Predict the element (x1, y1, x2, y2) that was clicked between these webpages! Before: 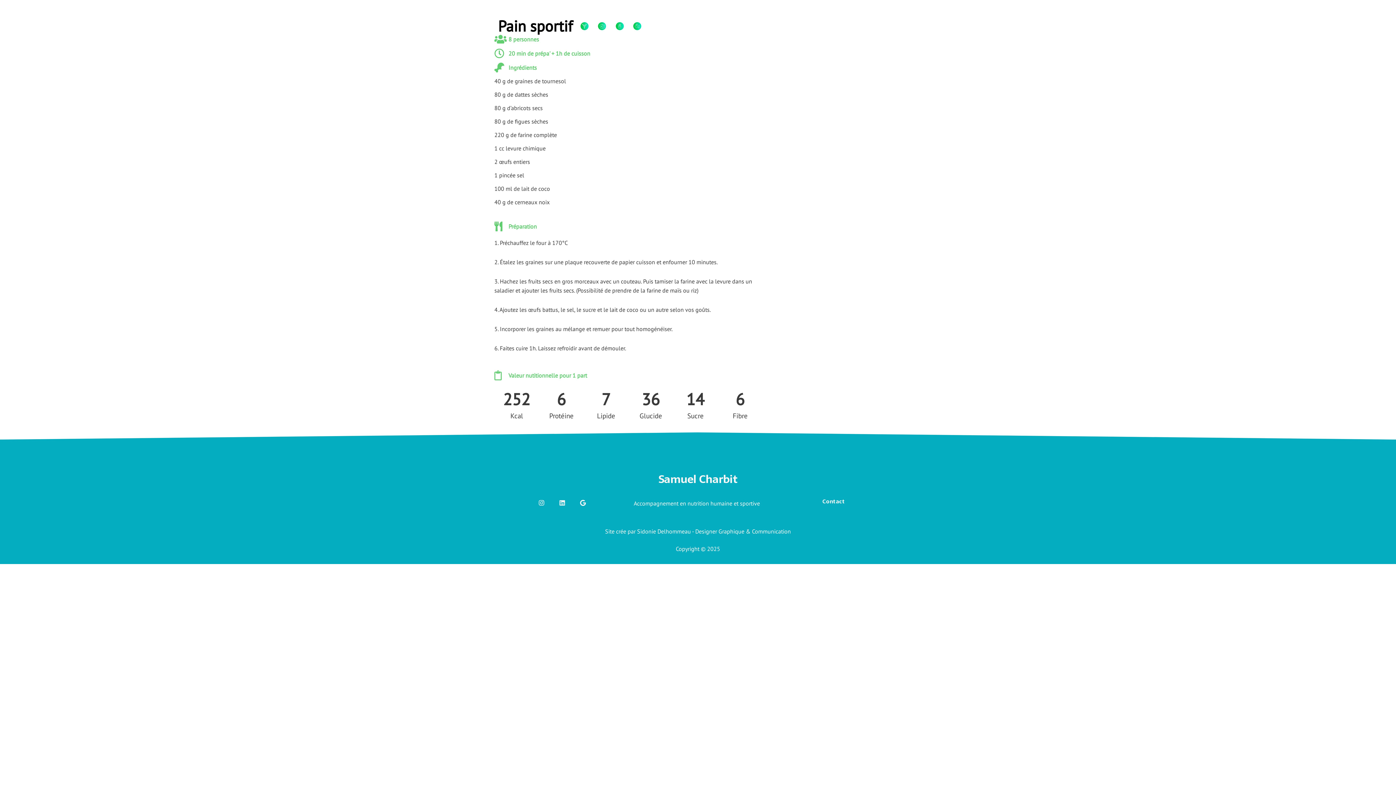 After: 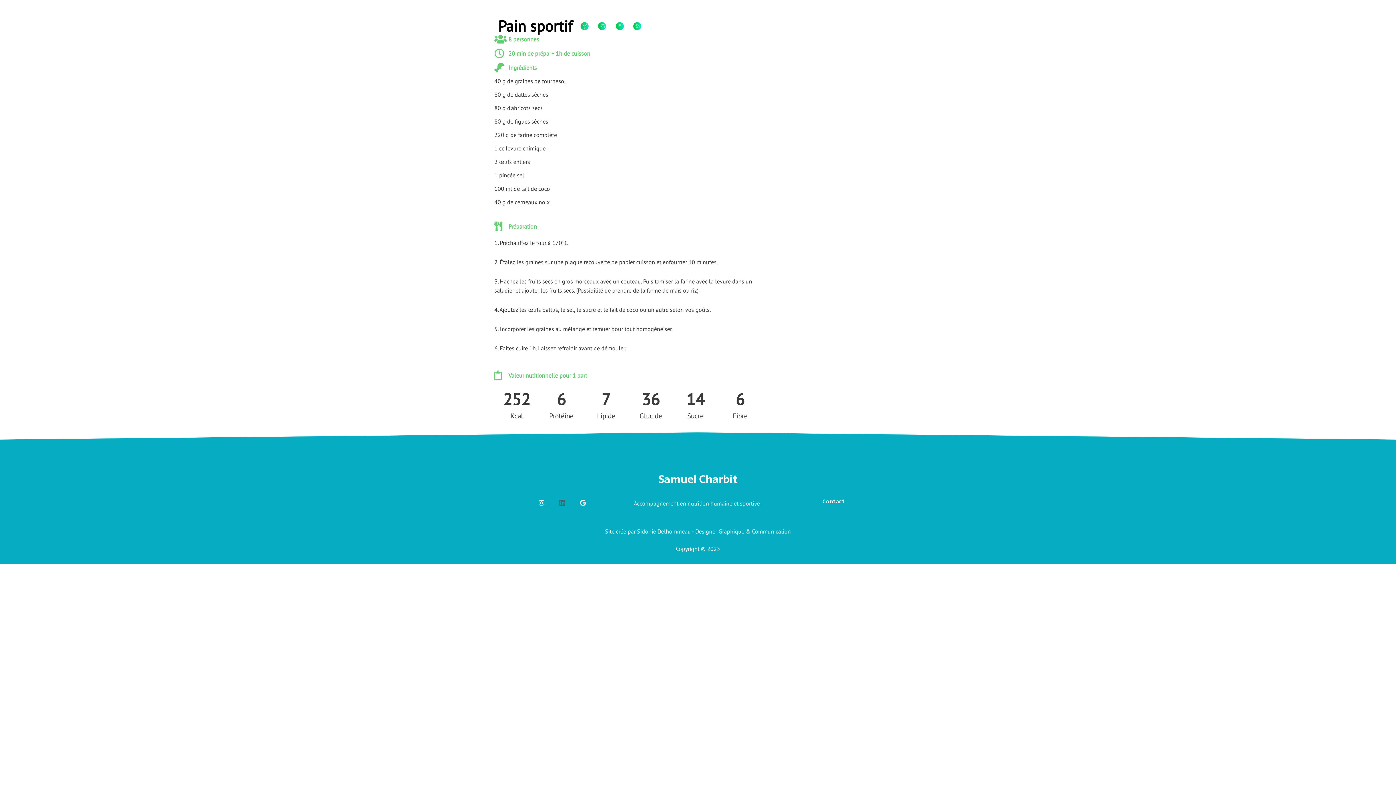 Action: bbox: (556, 496, 568, 509) label: Linkedin